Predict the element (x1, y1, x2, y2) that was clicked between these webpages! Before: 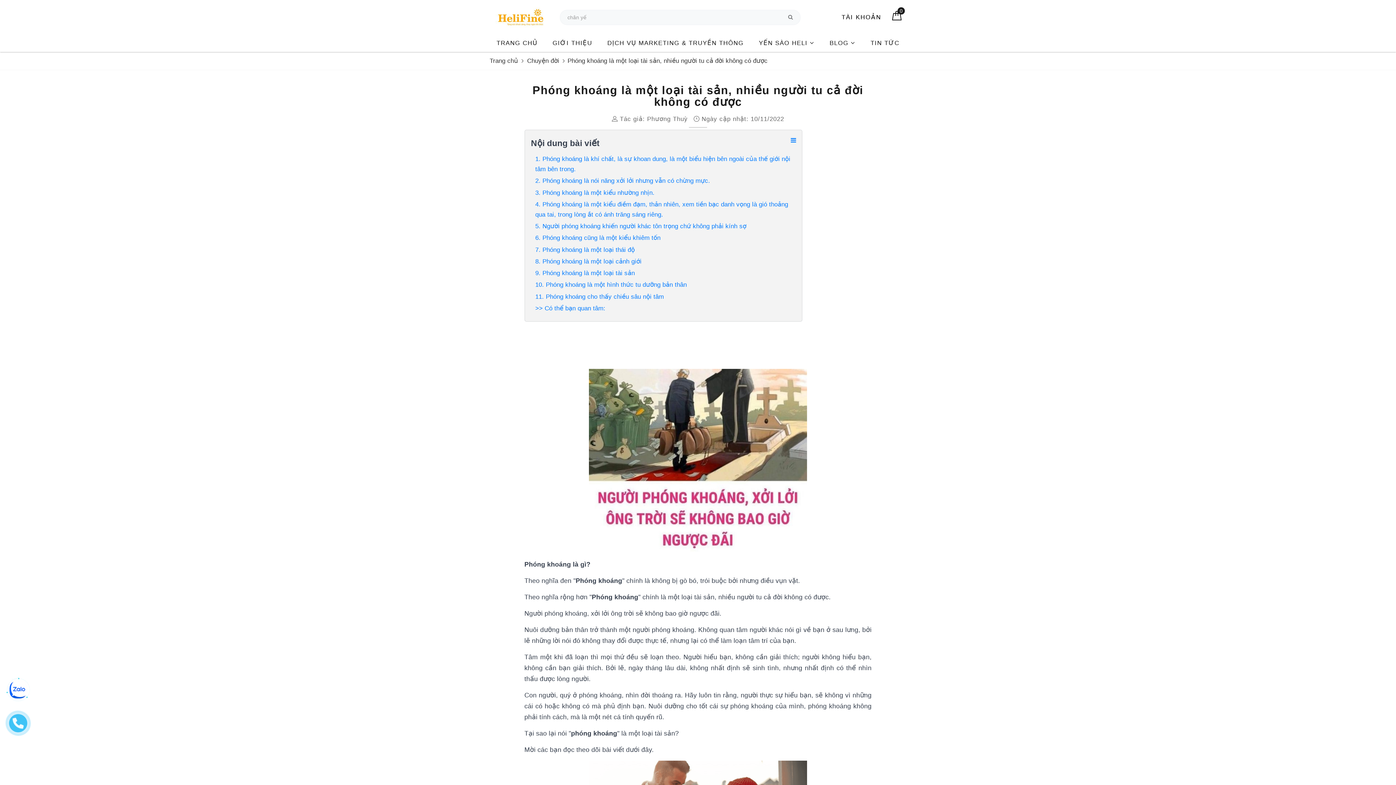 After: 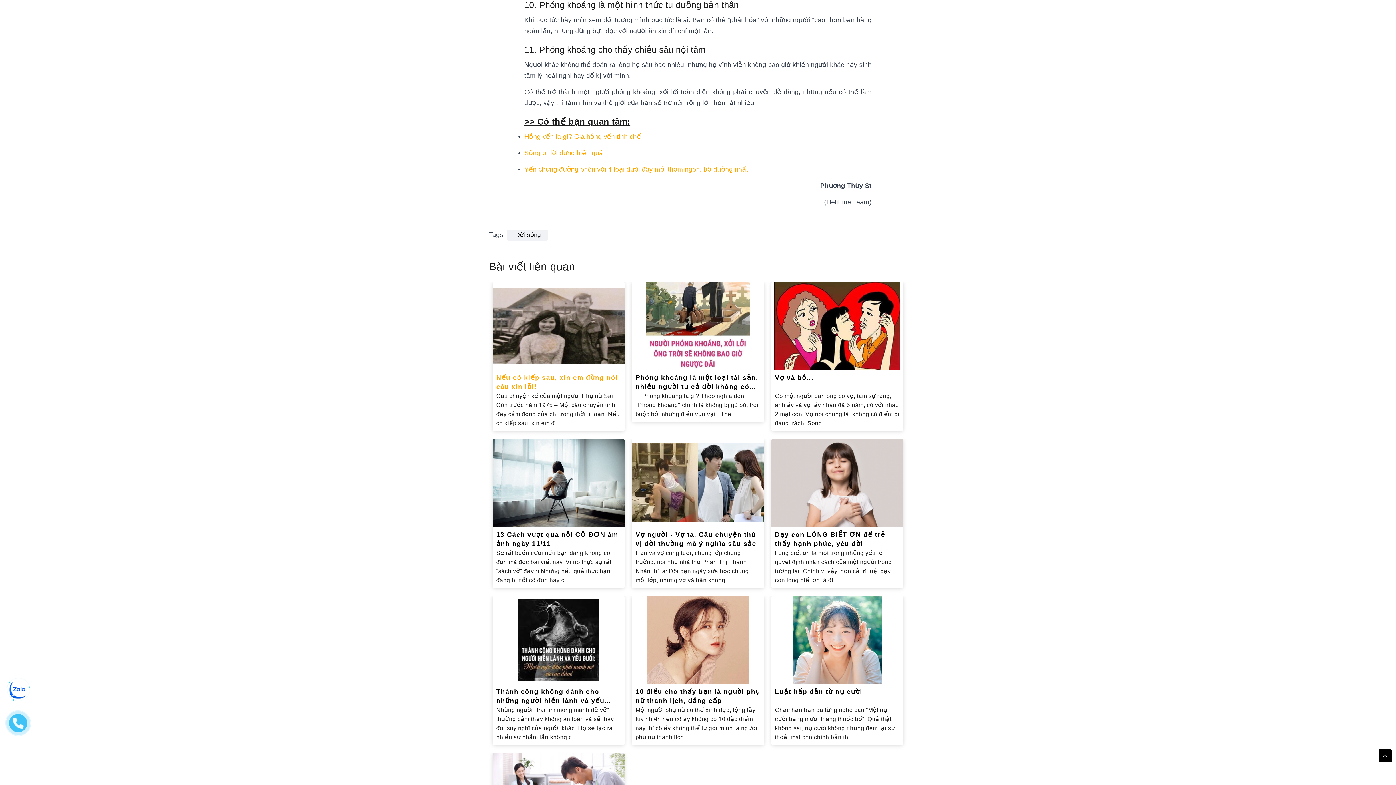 Action: bbox: (535, 293, 664, 300) label: 11. Phóng khoáng cho thấy chiều sâu nội tâm